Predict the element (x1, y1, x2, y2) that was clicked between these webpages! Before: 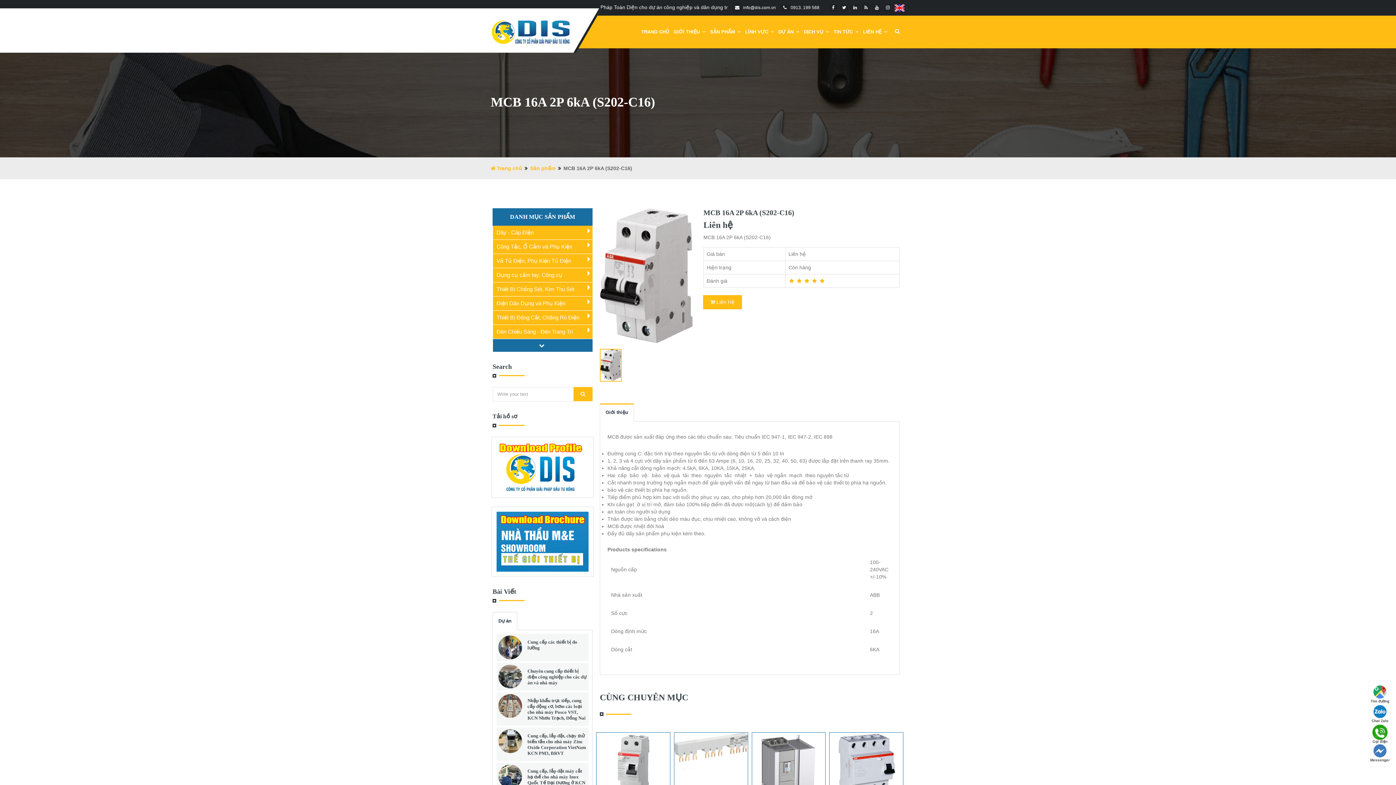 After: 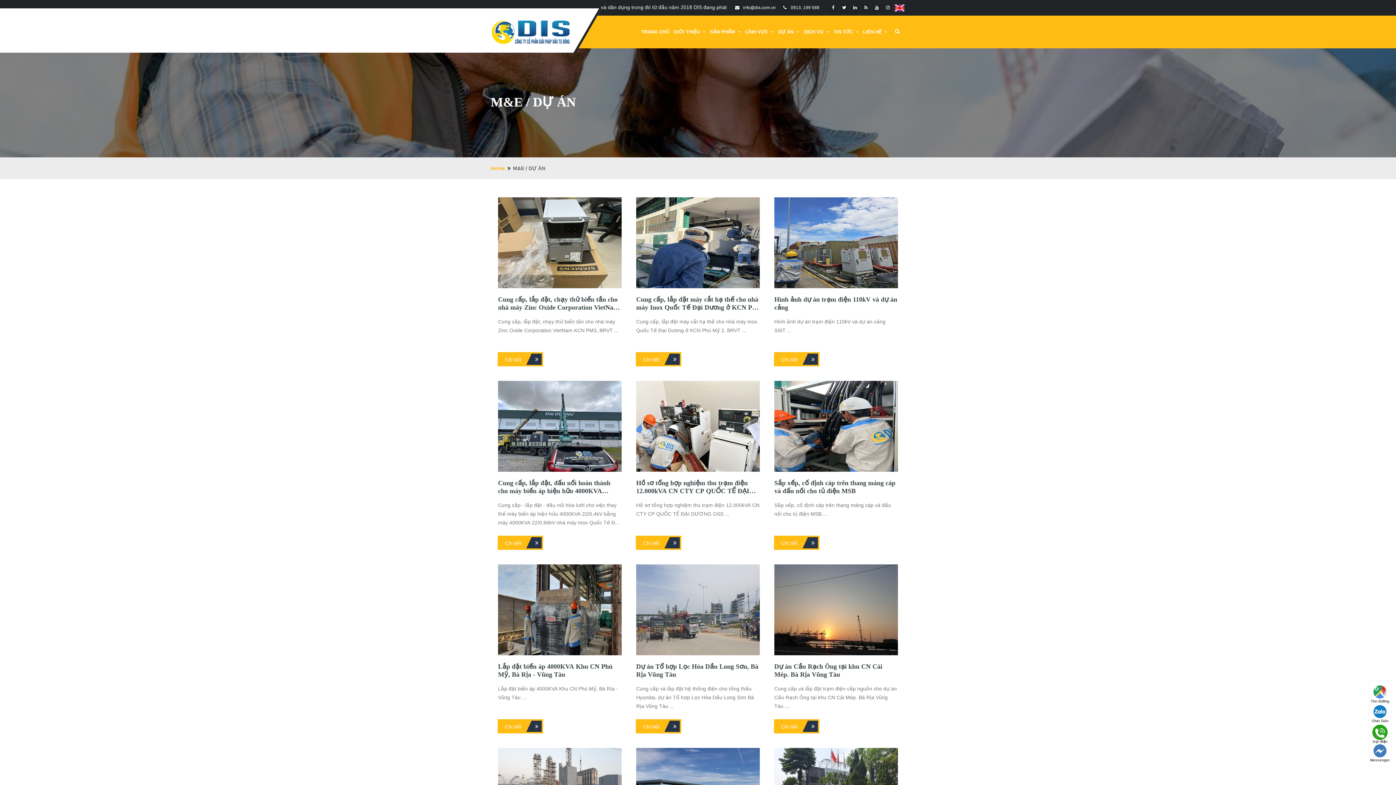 Action: bbox: (776, 15, 801, 48) label: DỰ ÁN 